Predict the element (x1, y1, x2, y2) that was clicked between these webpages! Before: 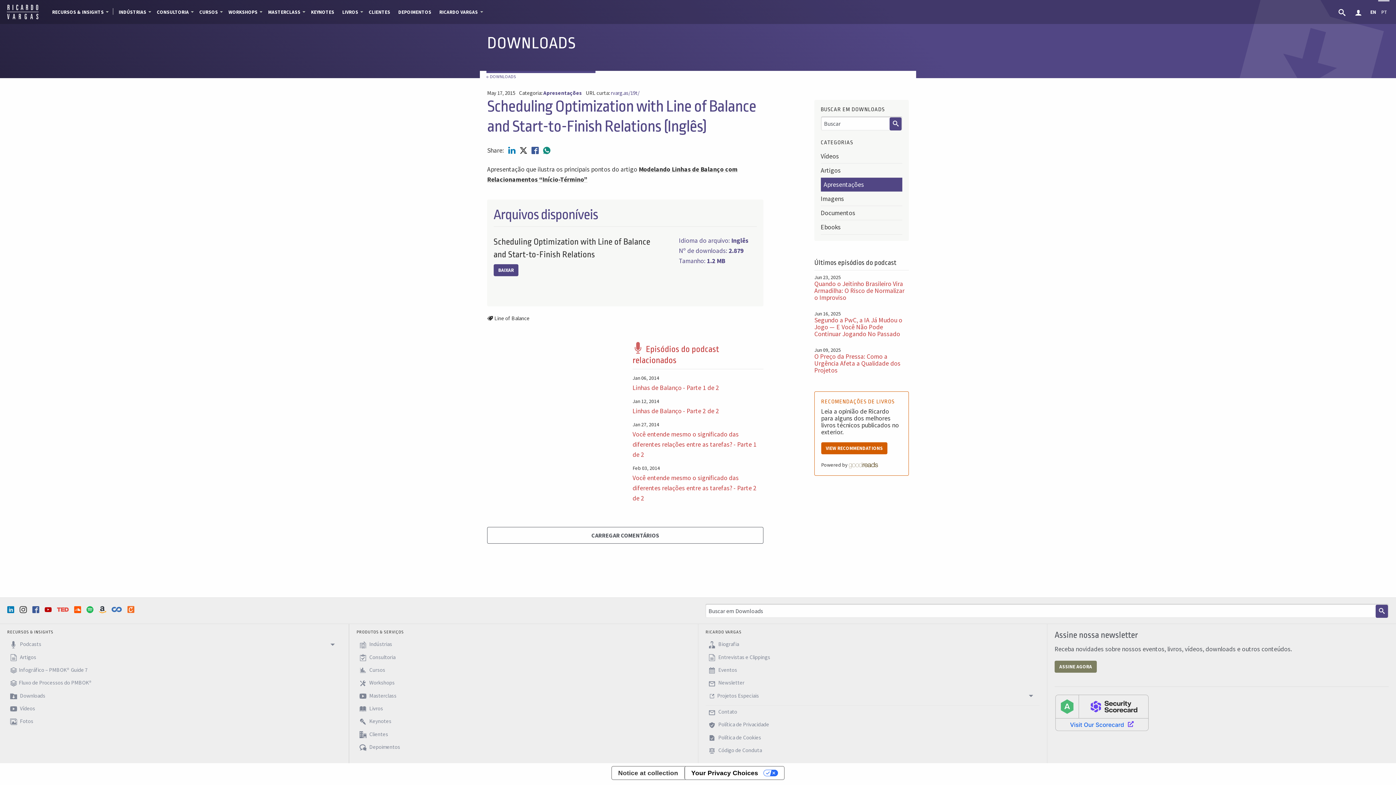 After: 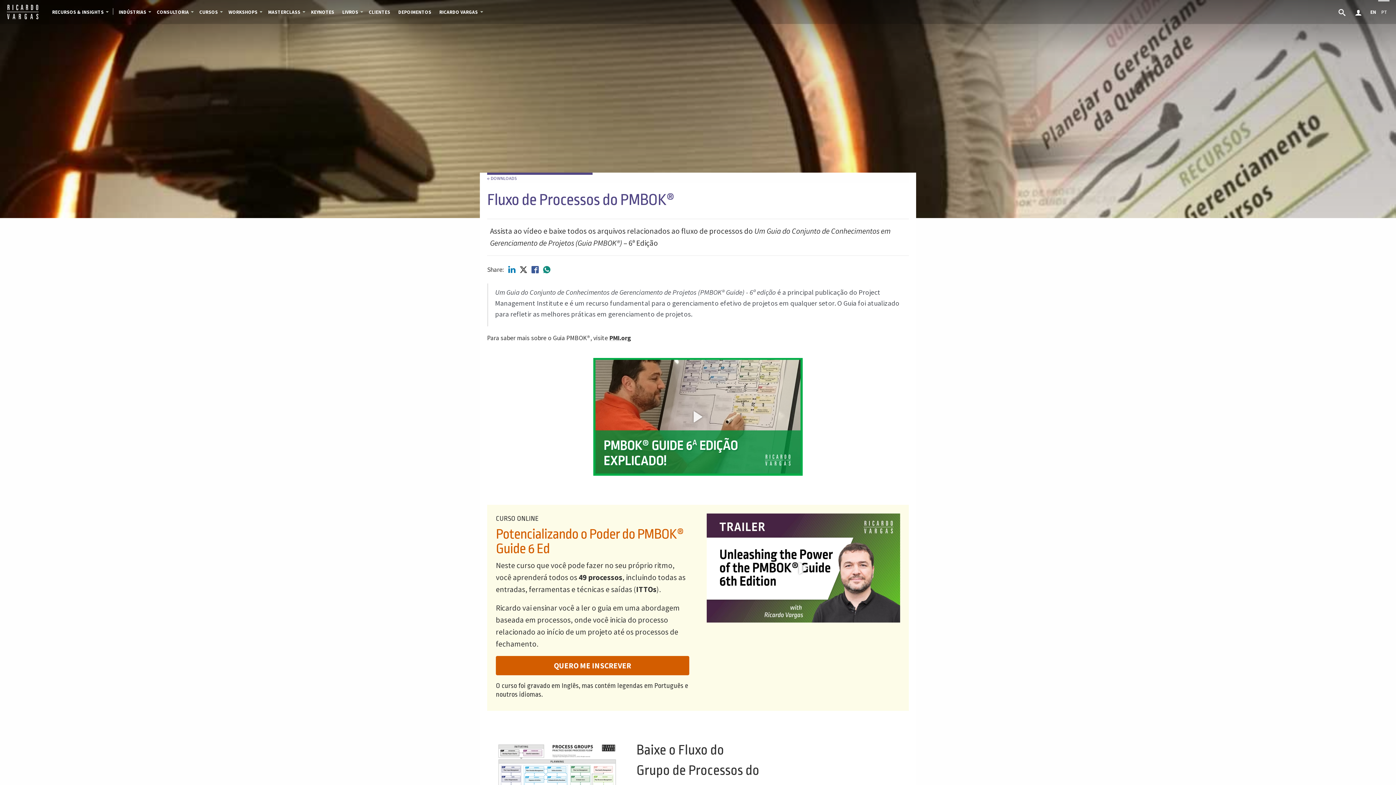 Action: bbox: (7, 677, 341, 690) label: Fluxo de Processos do PMBOK®